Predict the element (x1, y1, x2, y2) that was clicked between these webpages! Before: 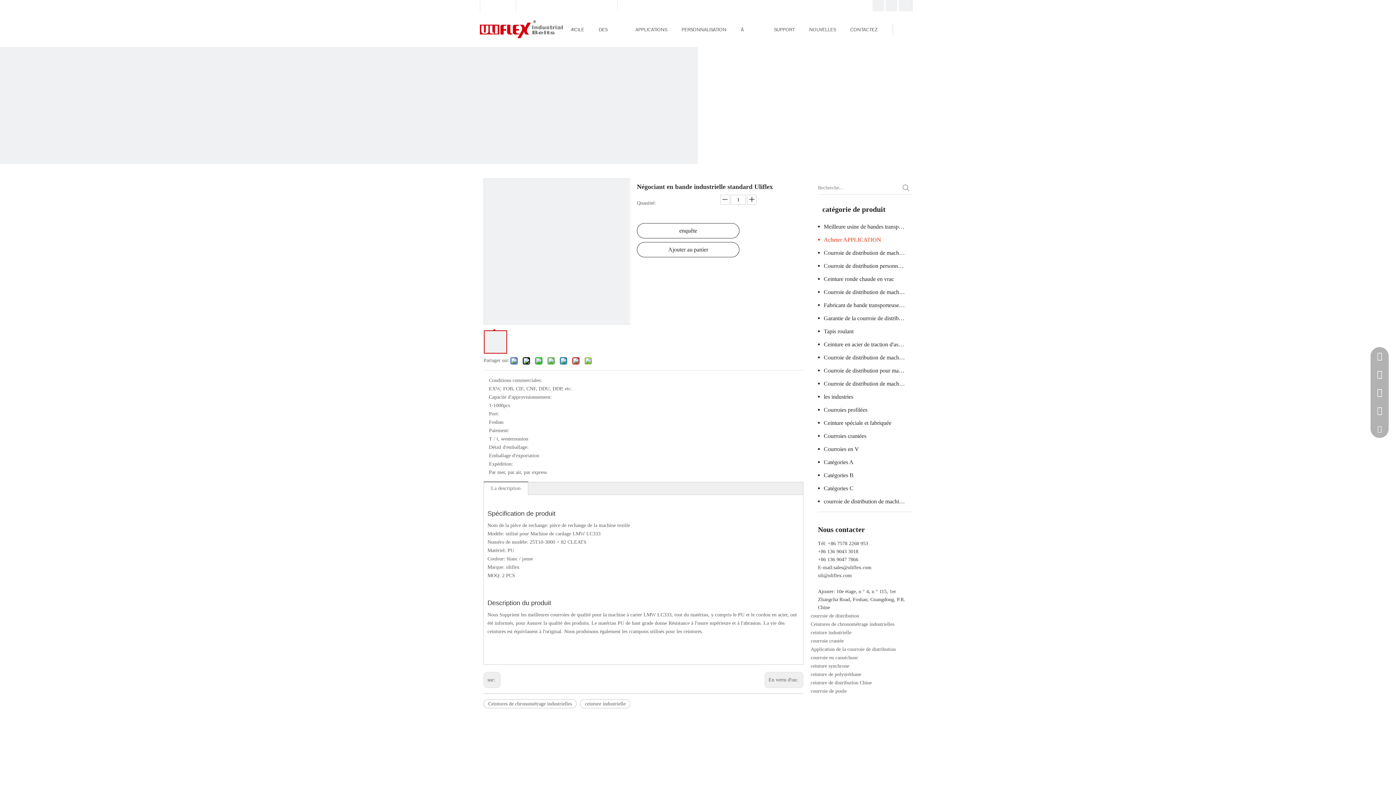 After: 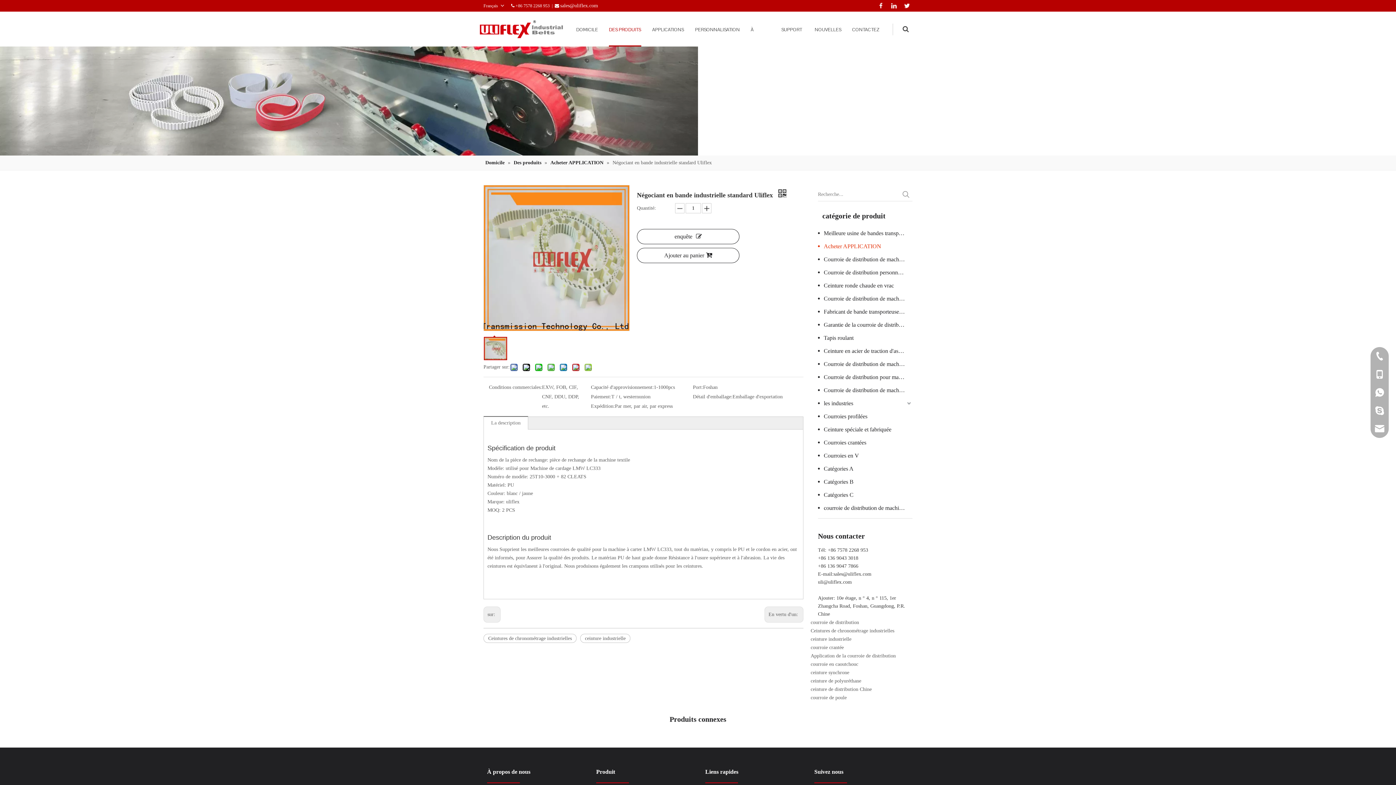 Action: bbox: (898, 1, 912, 8)